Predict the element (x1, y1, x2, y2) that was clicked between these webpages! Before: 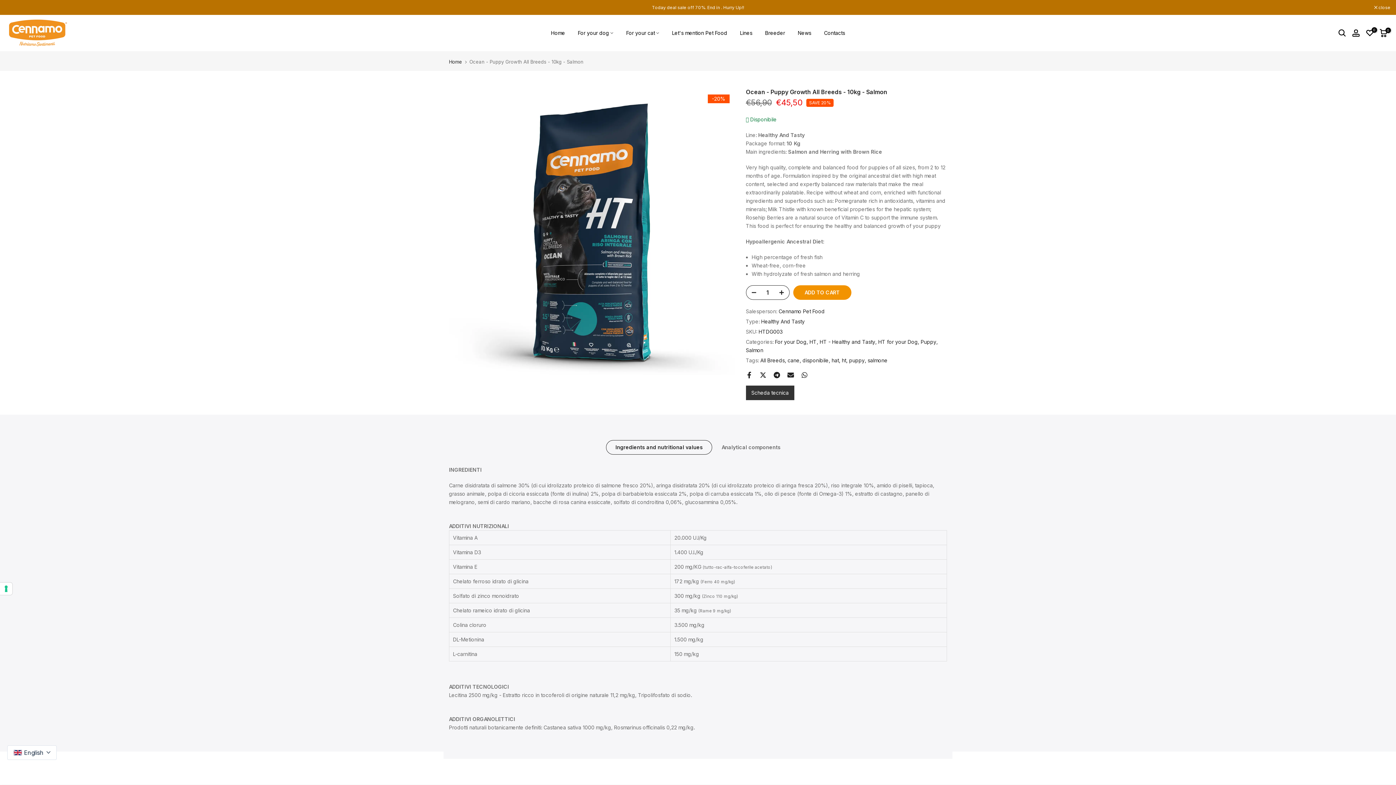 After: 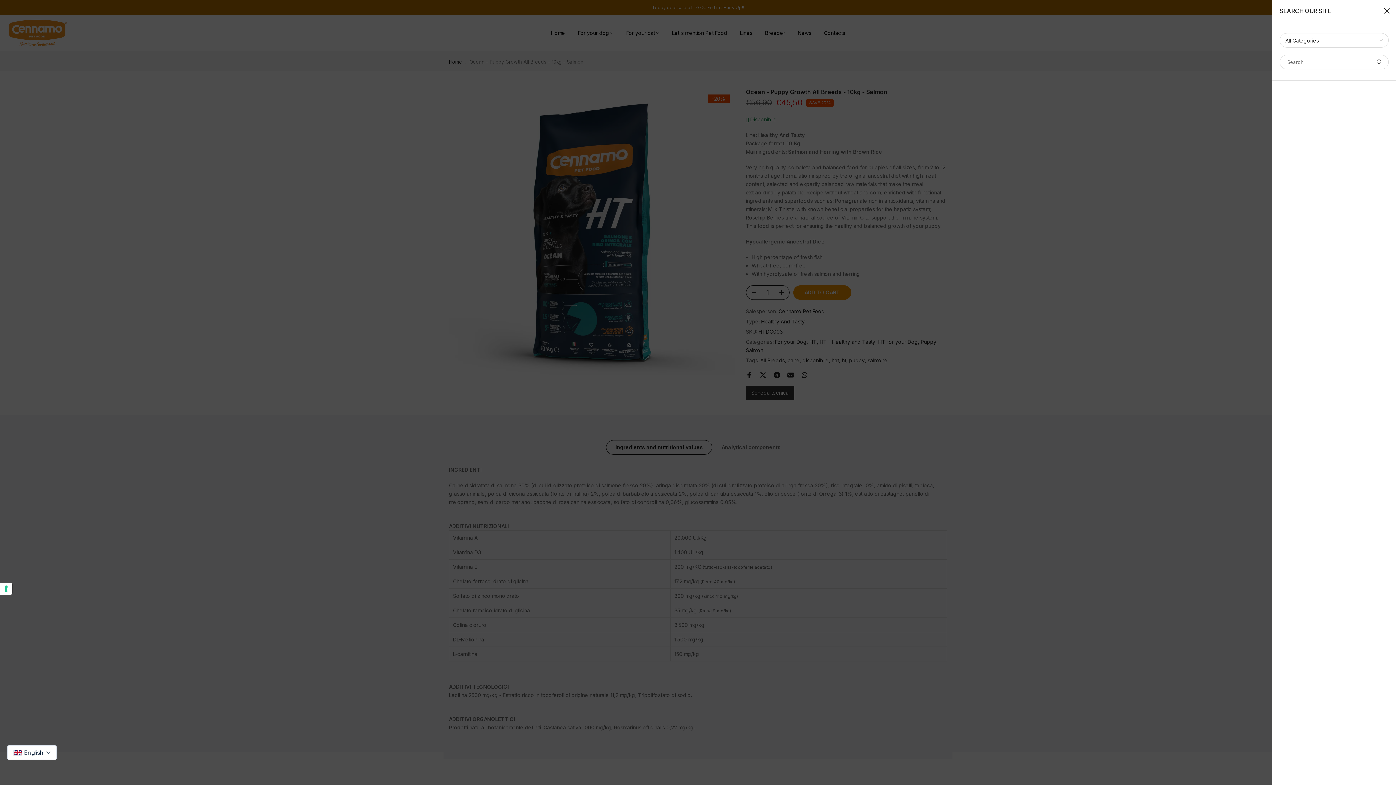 Action: bbox: (1338, 29, 1346, 37)